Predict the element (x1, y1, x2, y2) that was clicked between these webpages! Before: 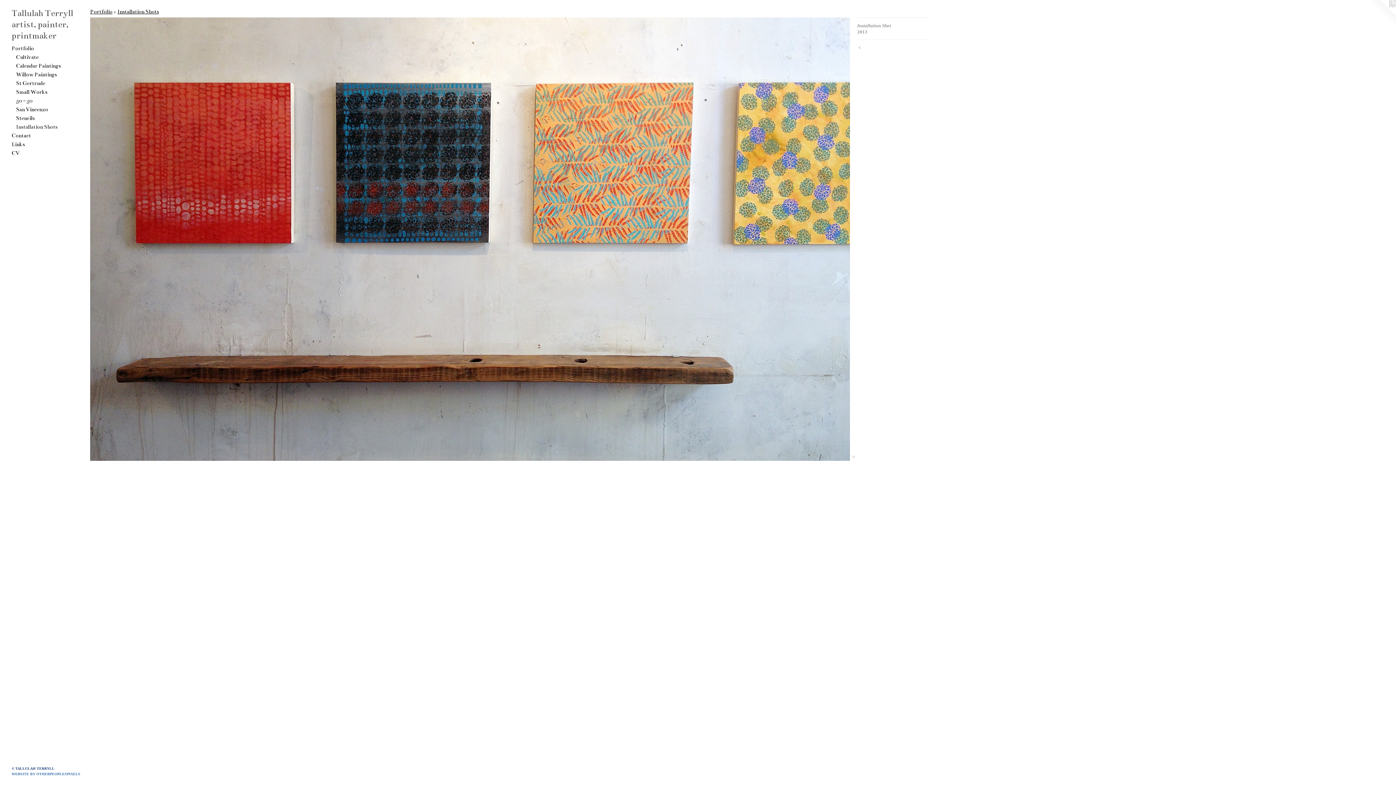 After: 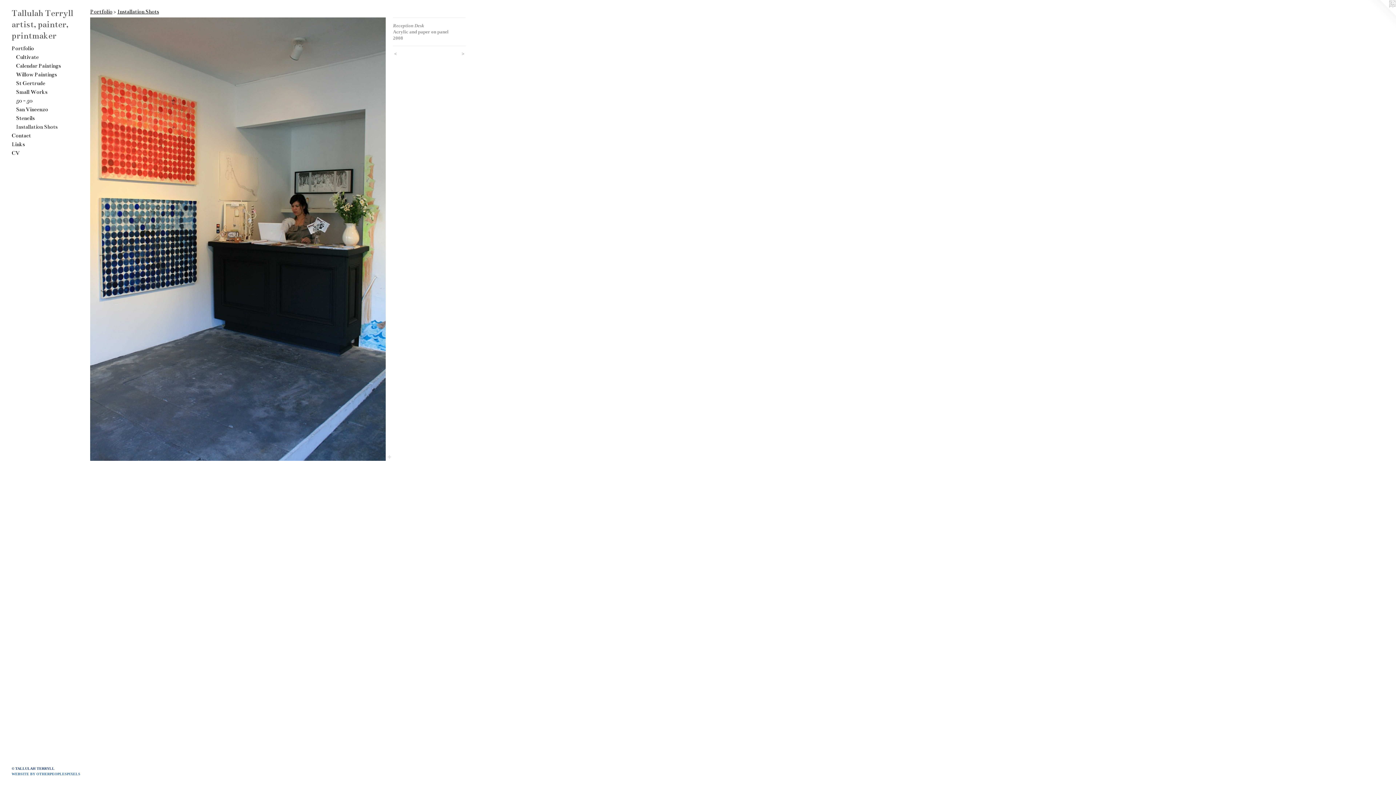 Action: label: <  bbox: (857, 44, 884, 50)